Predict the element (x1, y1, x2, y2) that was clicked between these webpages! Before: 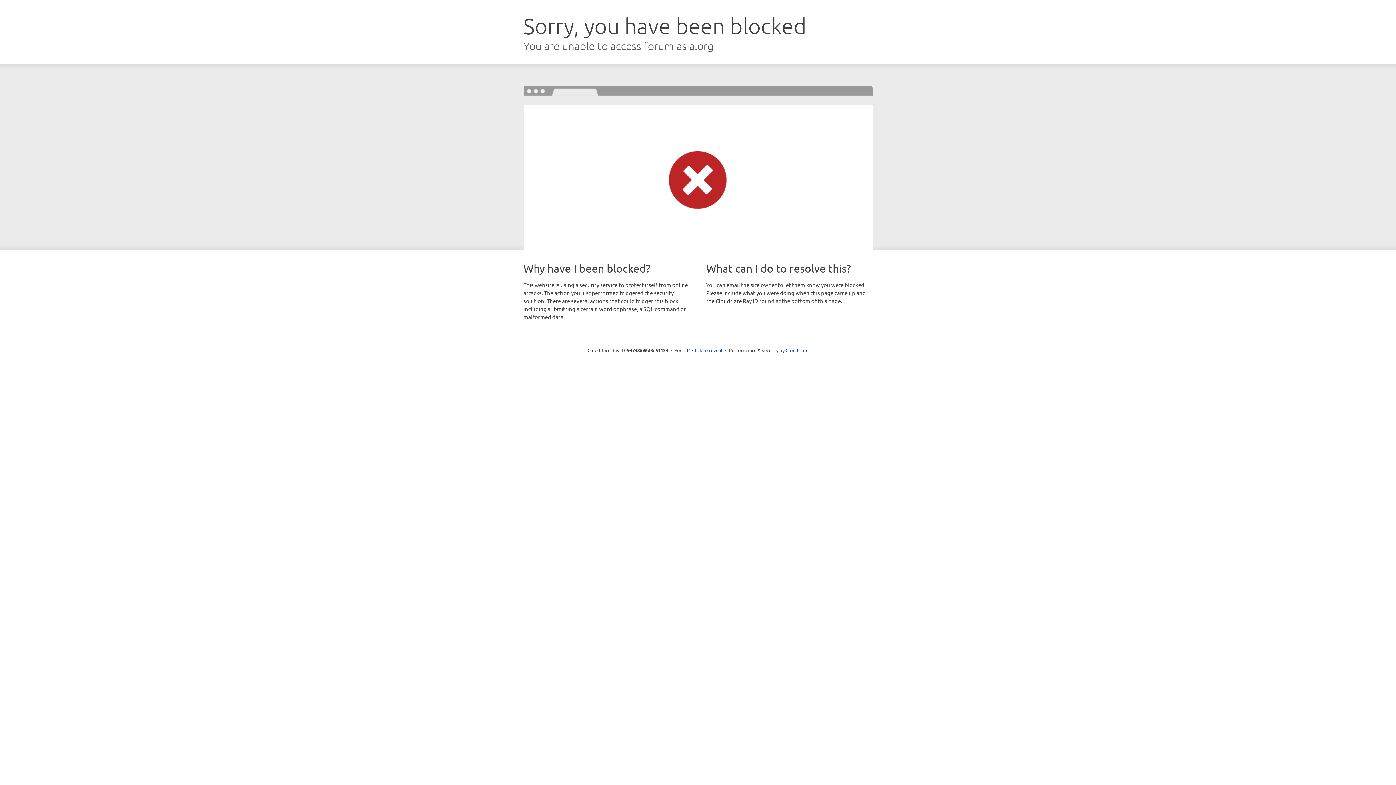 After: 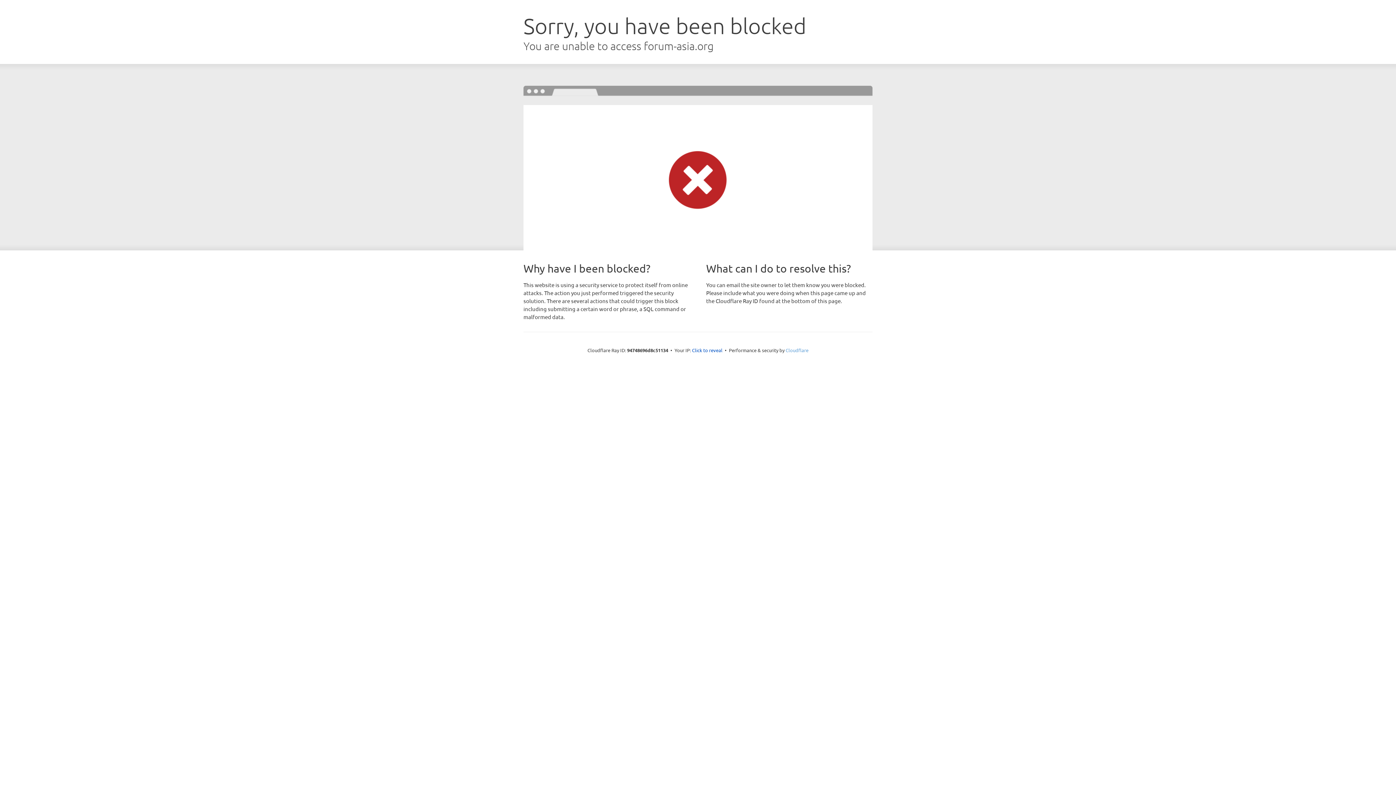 Action: bbox: (785, 347, 808, 353) label: Cloudflare